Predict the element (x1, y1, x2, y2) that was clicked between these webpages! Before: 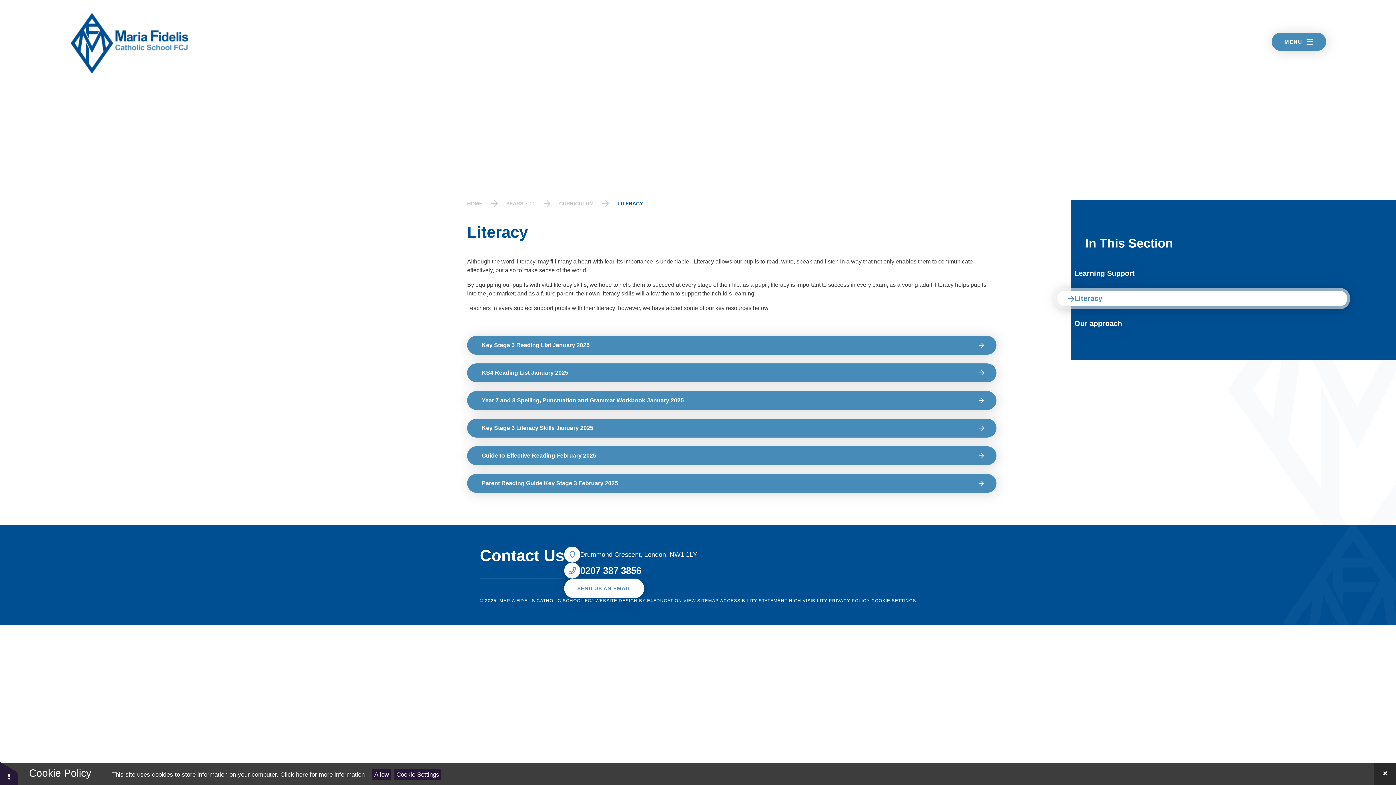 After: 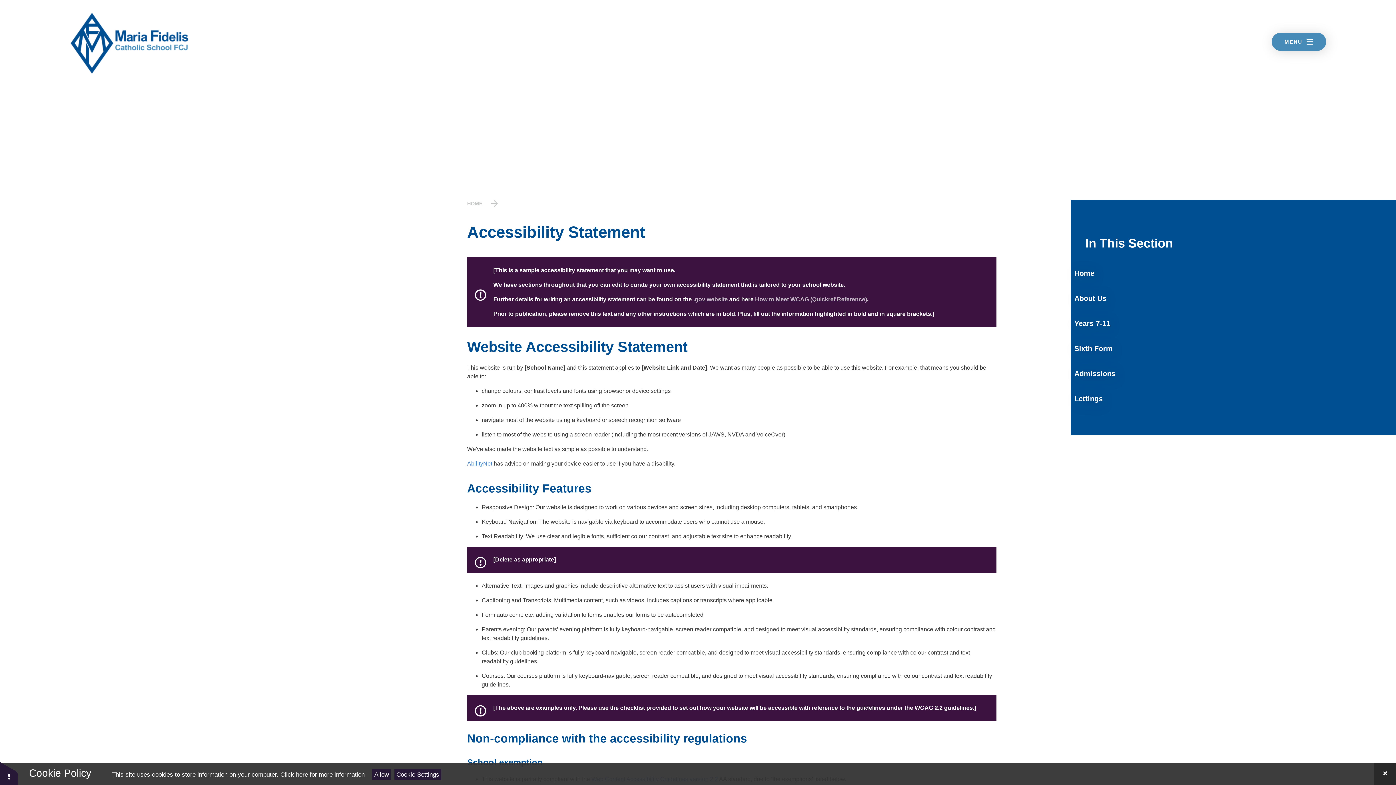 Action: bbox: (720, 598, 787, 603) label: ACCESSIBILITY STATEMENT